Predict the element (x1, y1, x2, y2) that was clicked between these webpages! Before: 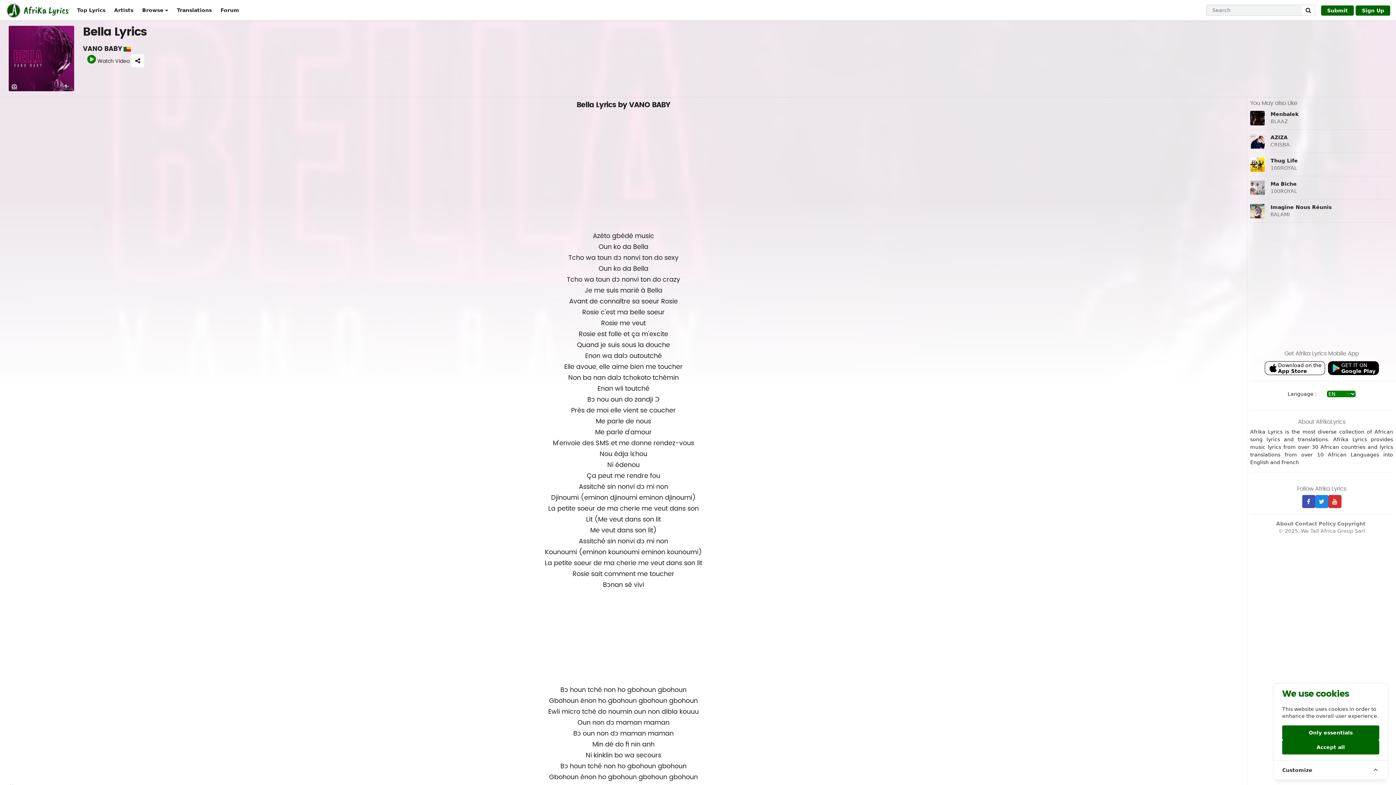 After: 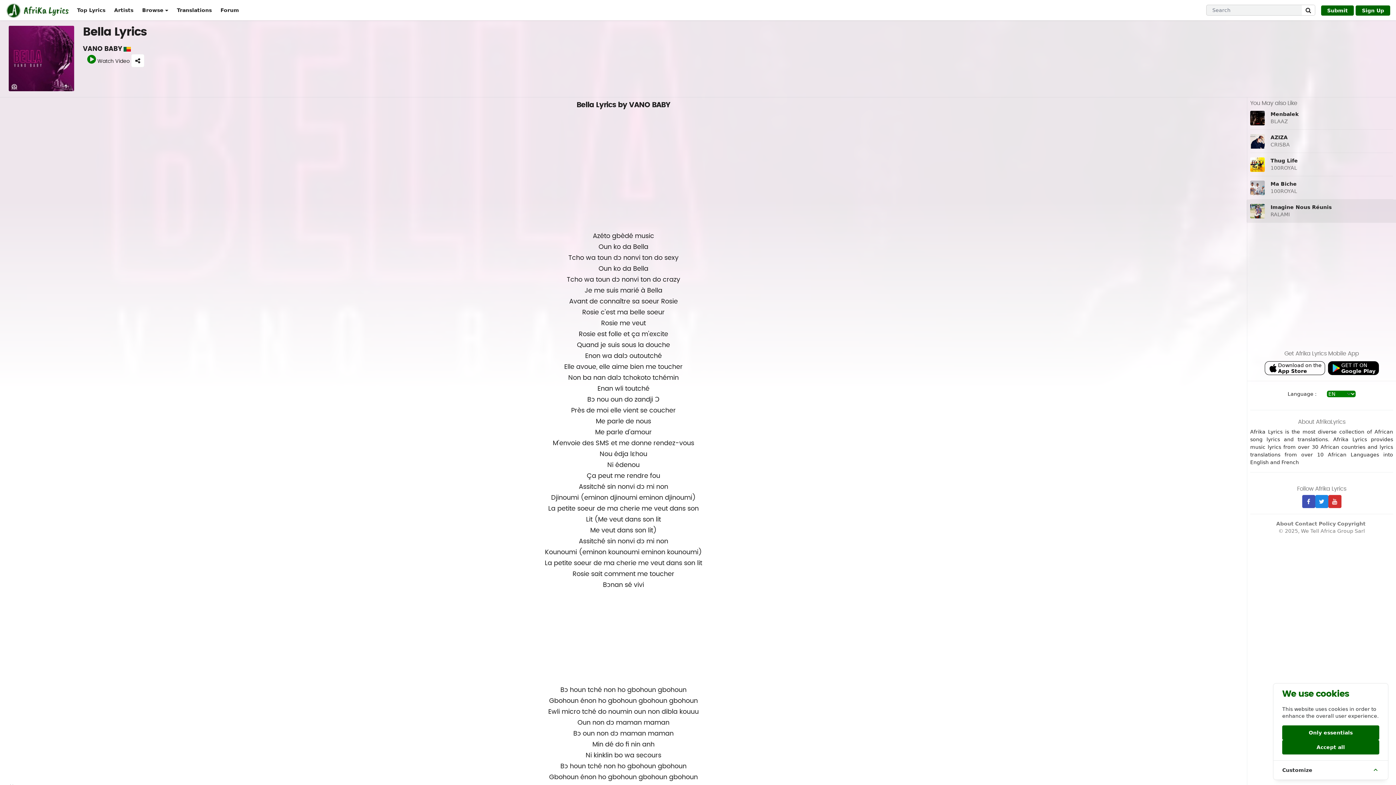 Action: bbox: (1250, 204, 1265, 218)